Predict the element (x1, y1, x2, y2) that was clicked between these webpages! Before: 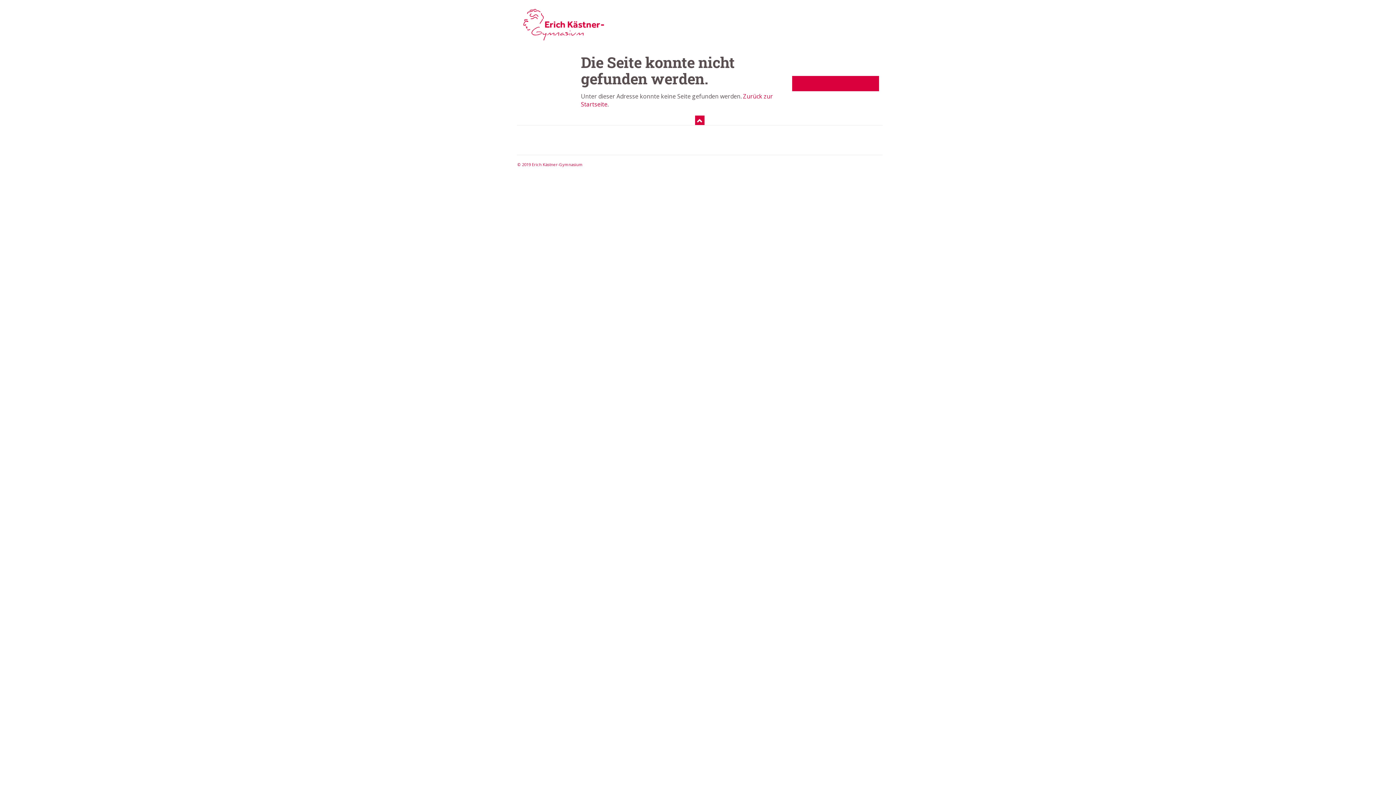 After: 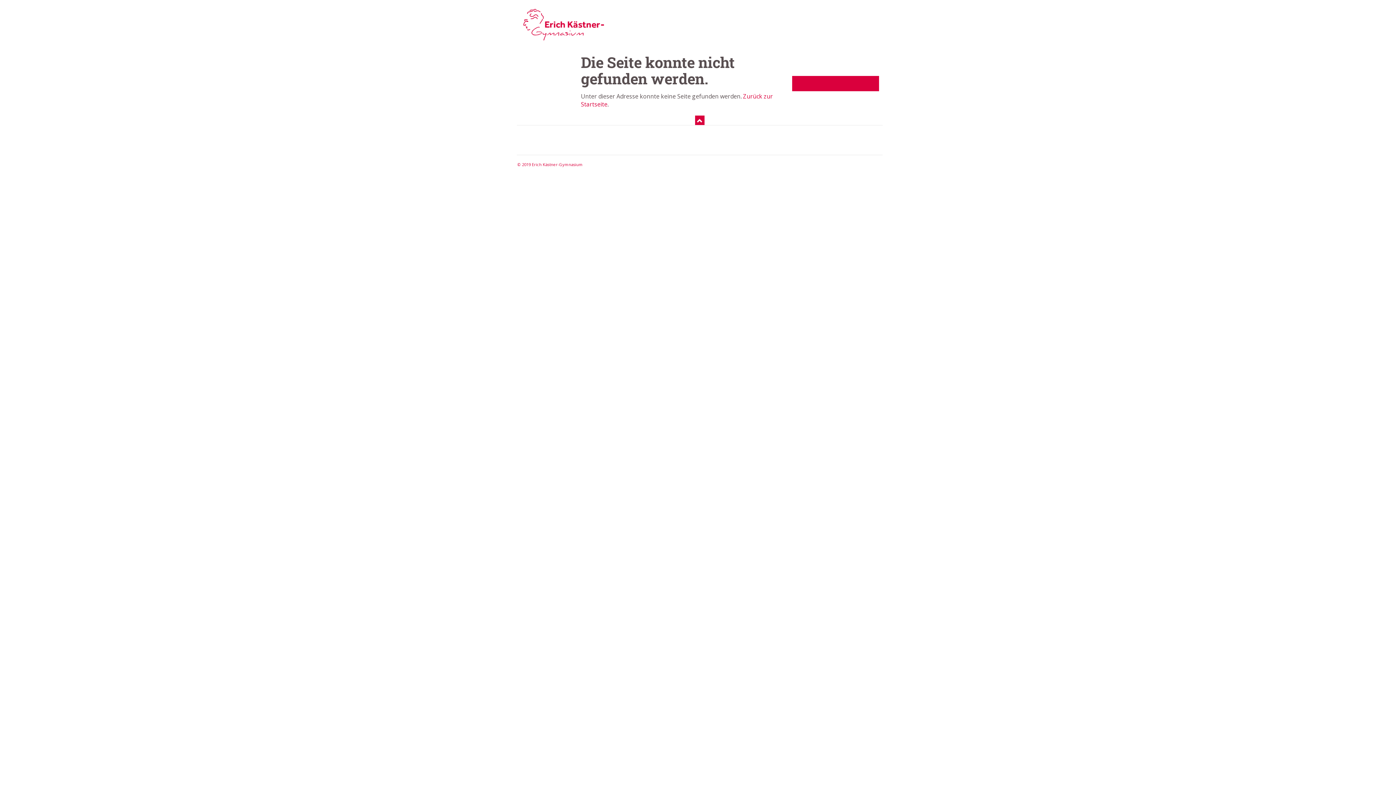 Action: bbox: (517, 155, 588, 173) label: © 2019 Erich Kästner-Gymnasium